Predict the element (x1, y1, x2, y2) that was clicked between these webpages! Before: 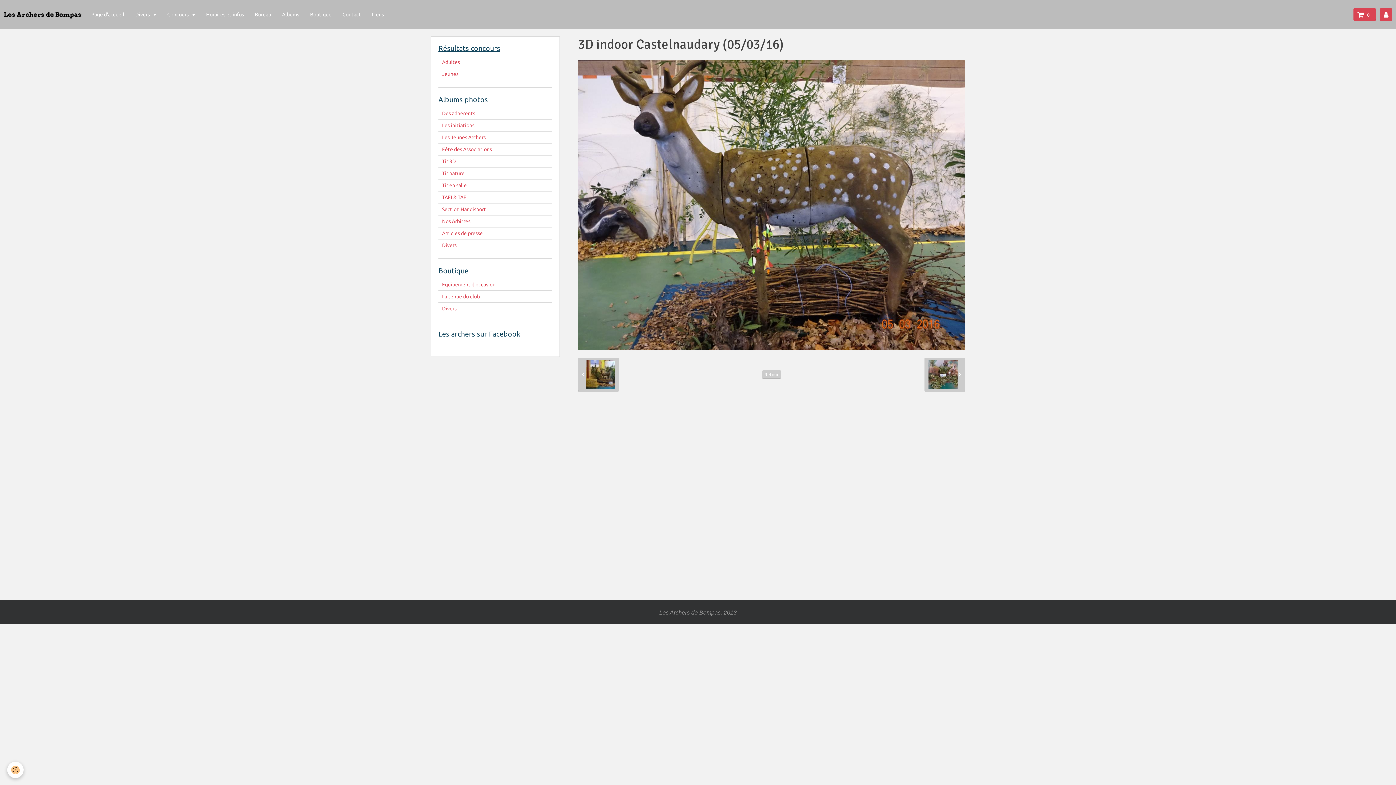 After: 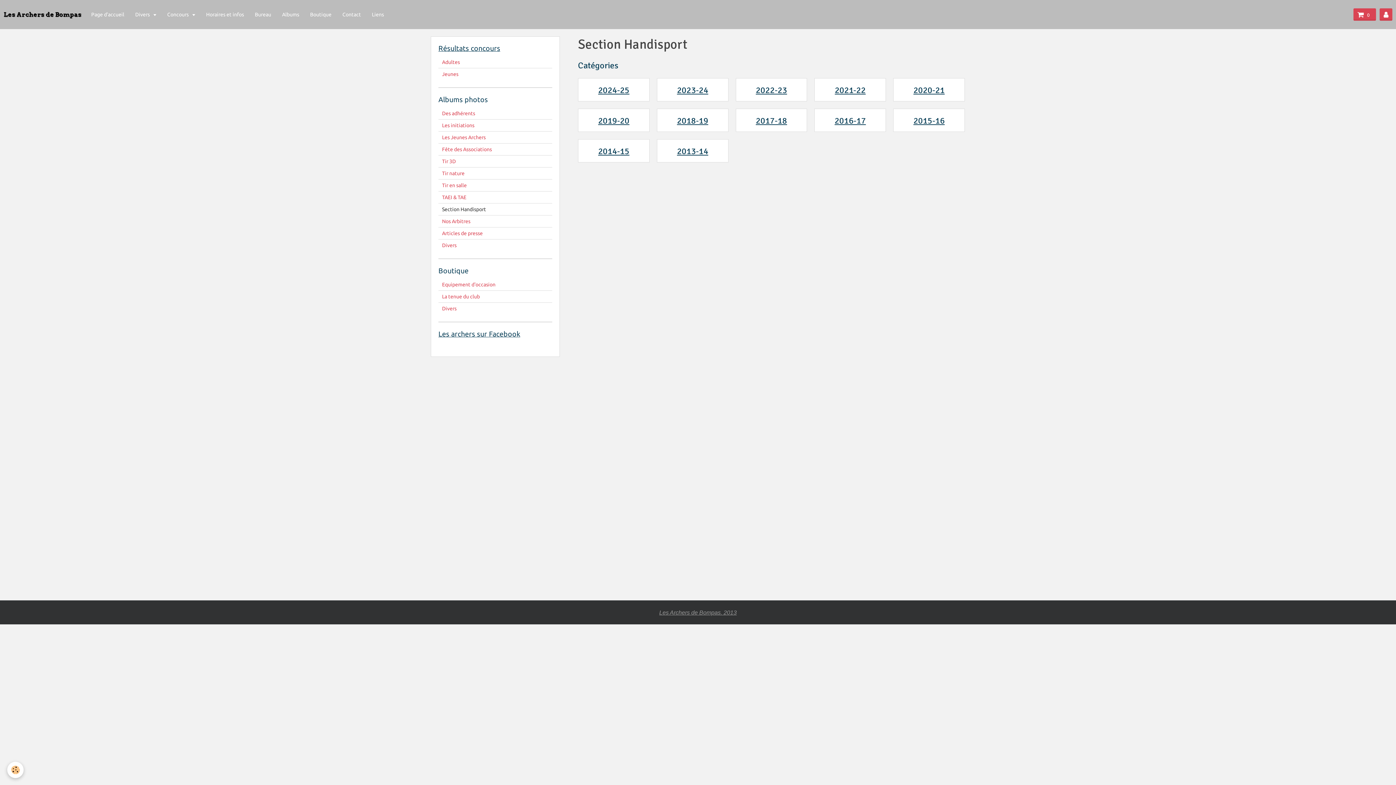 Action: label: Section Handisport bbox: (438, 203, 552, 215)